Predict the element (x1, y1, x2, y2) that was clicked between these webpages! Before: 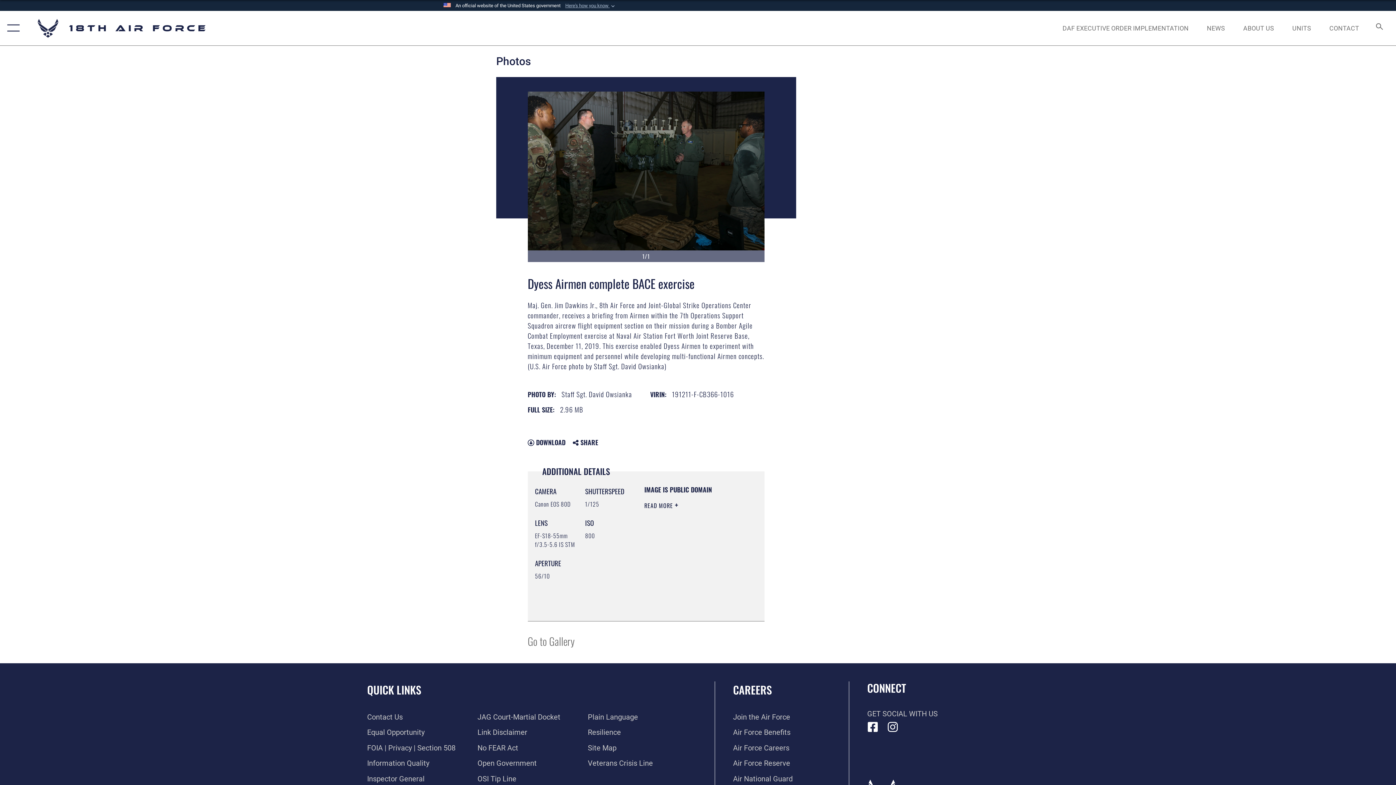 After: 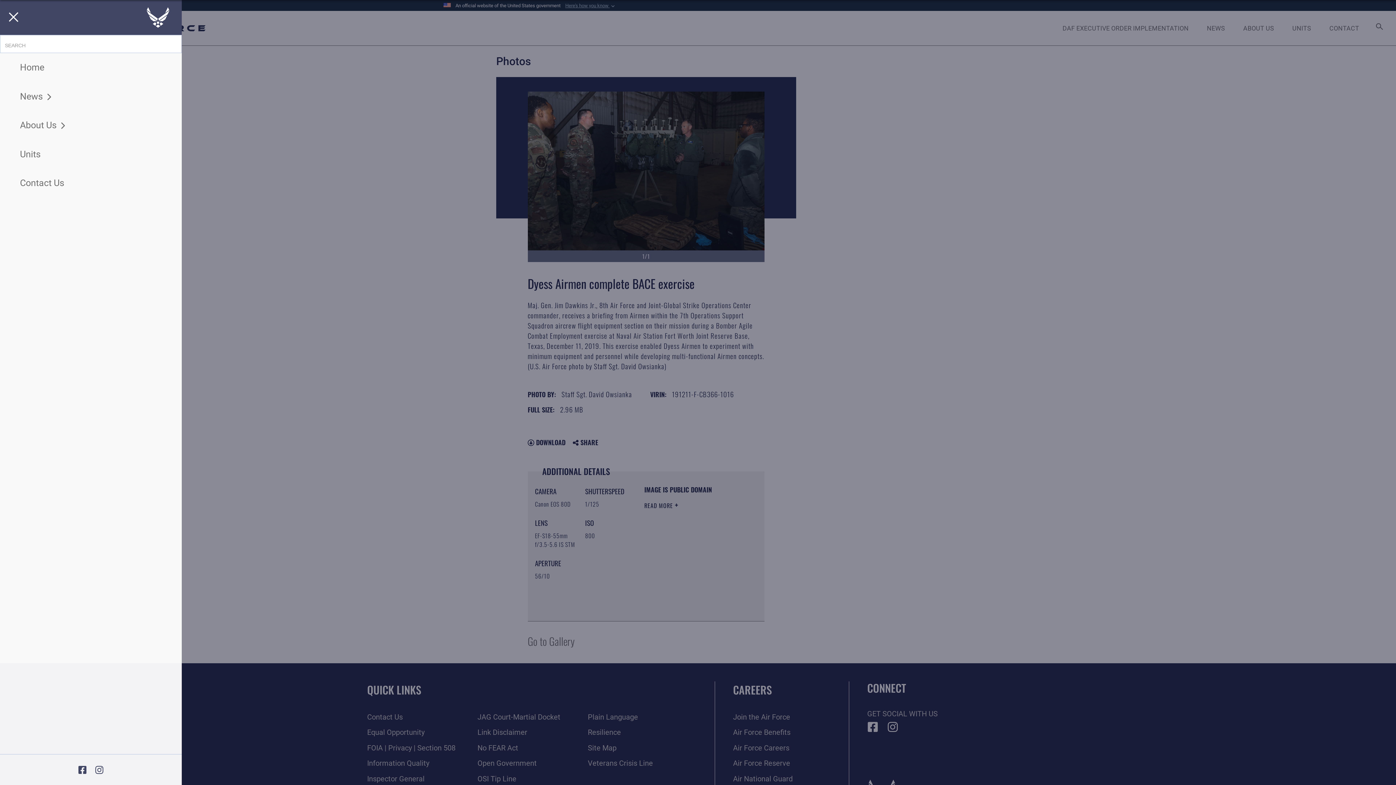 Action: bbox: (0, 10, 23, 45) label: Show or Hide Navigation